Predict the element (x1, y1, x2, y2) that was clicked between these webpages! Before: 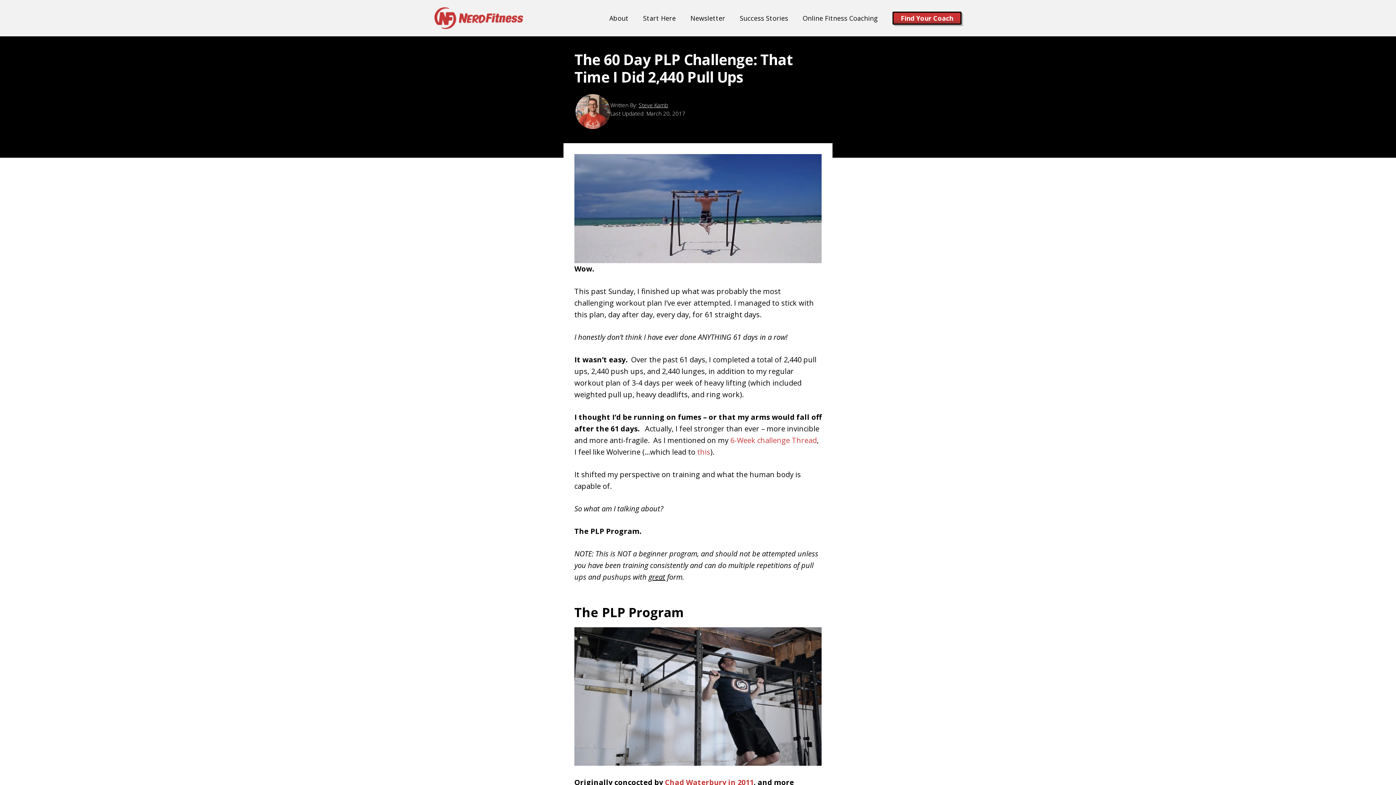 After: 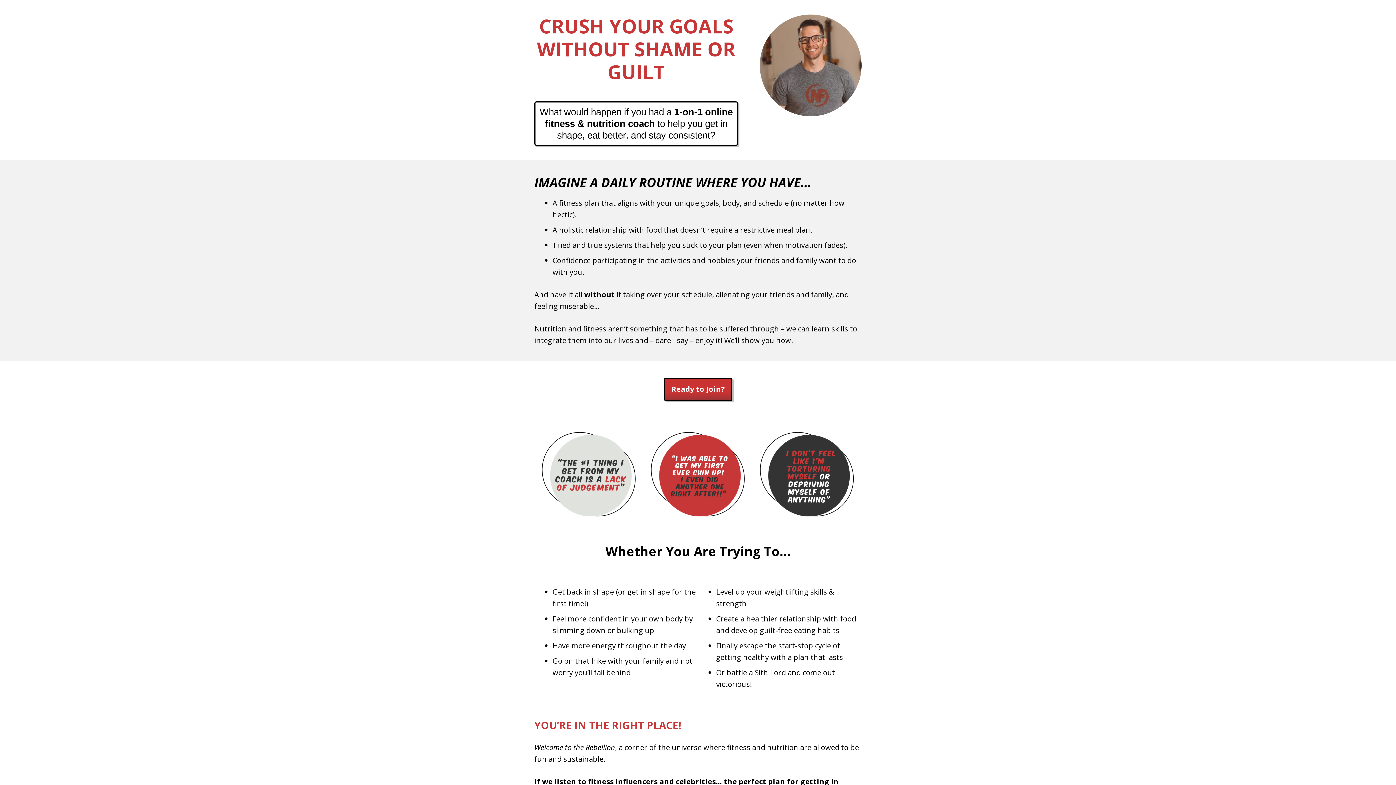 Action: label: Online Fitness Coaching bbox: (795, 12, 885, 23)